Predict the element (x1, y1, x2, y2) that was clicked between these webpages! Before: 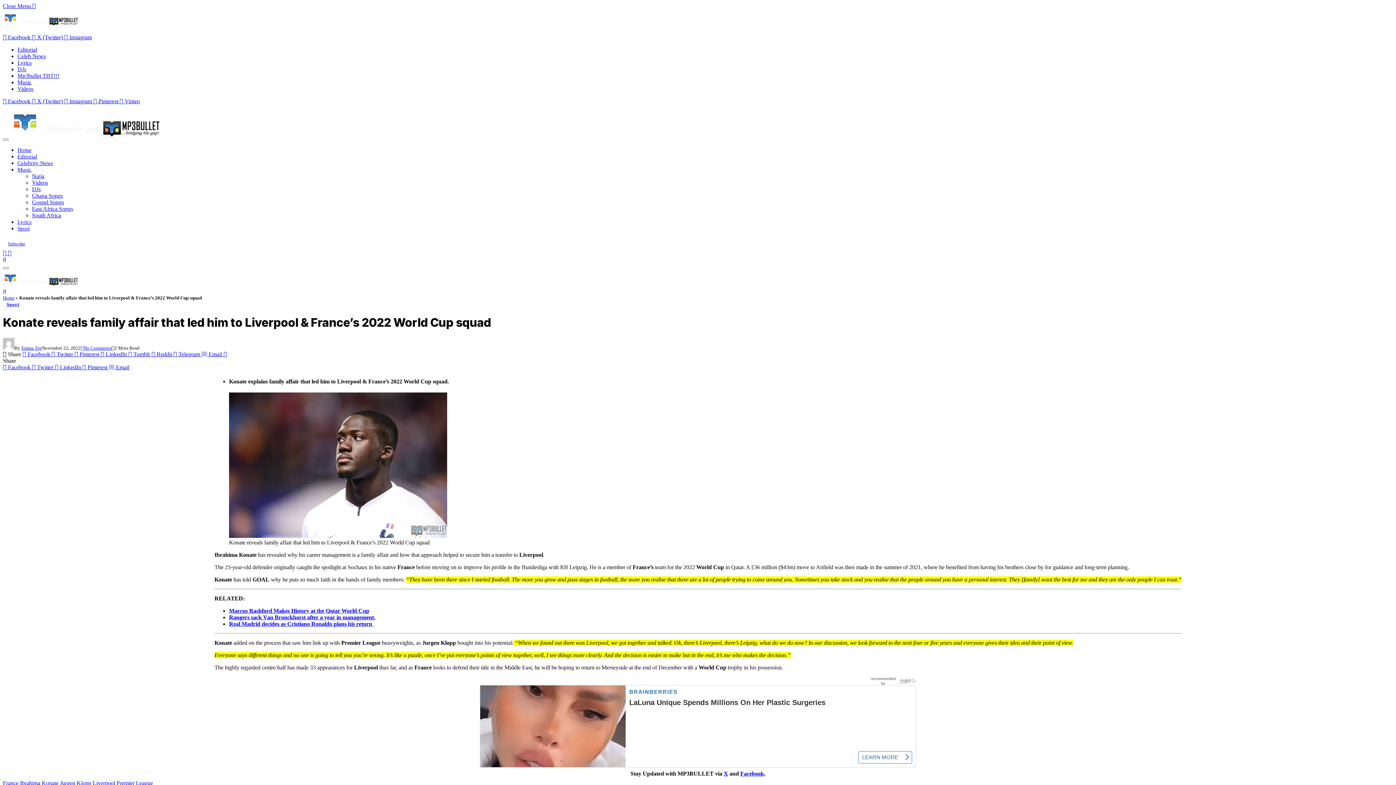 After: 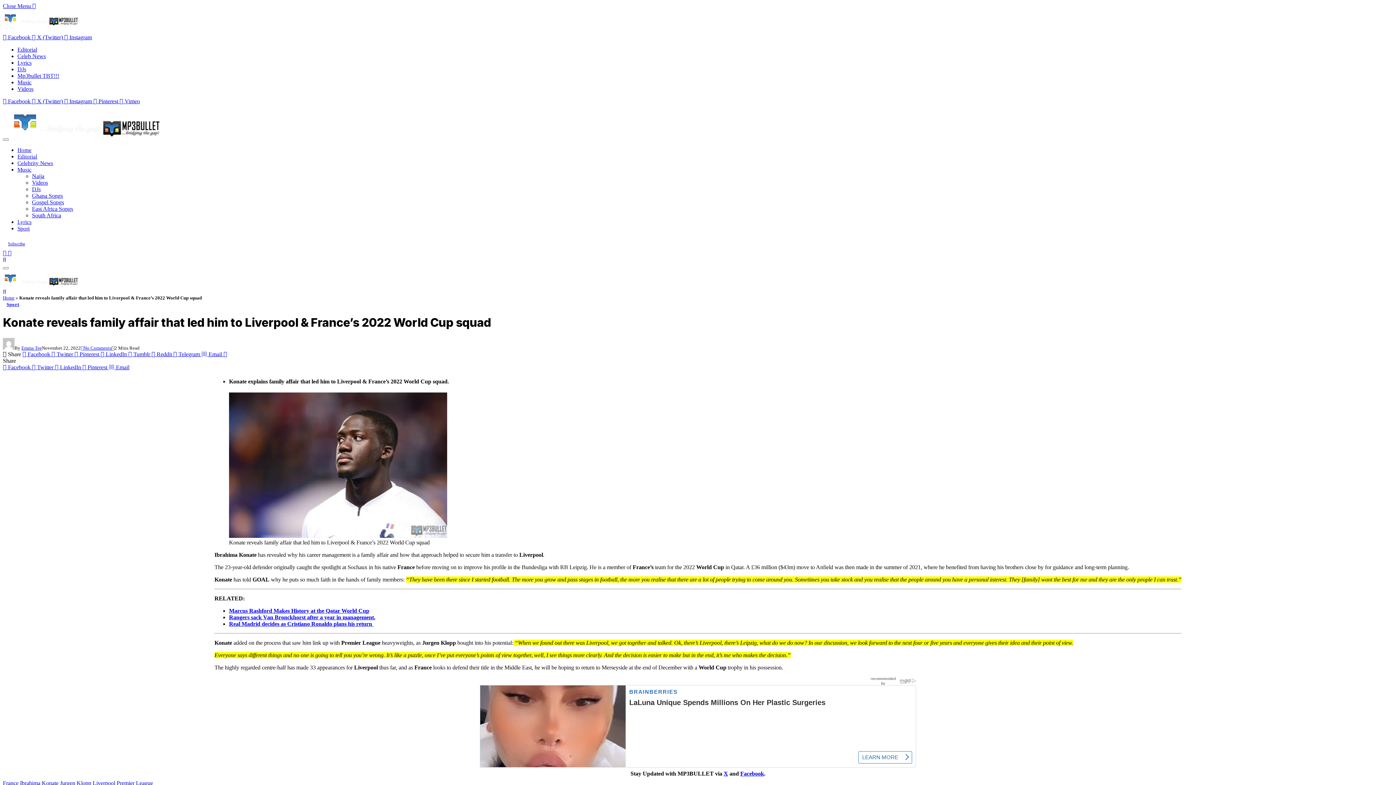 Action: label:  Pinterest  bbox: (82, 364, 108, 370)